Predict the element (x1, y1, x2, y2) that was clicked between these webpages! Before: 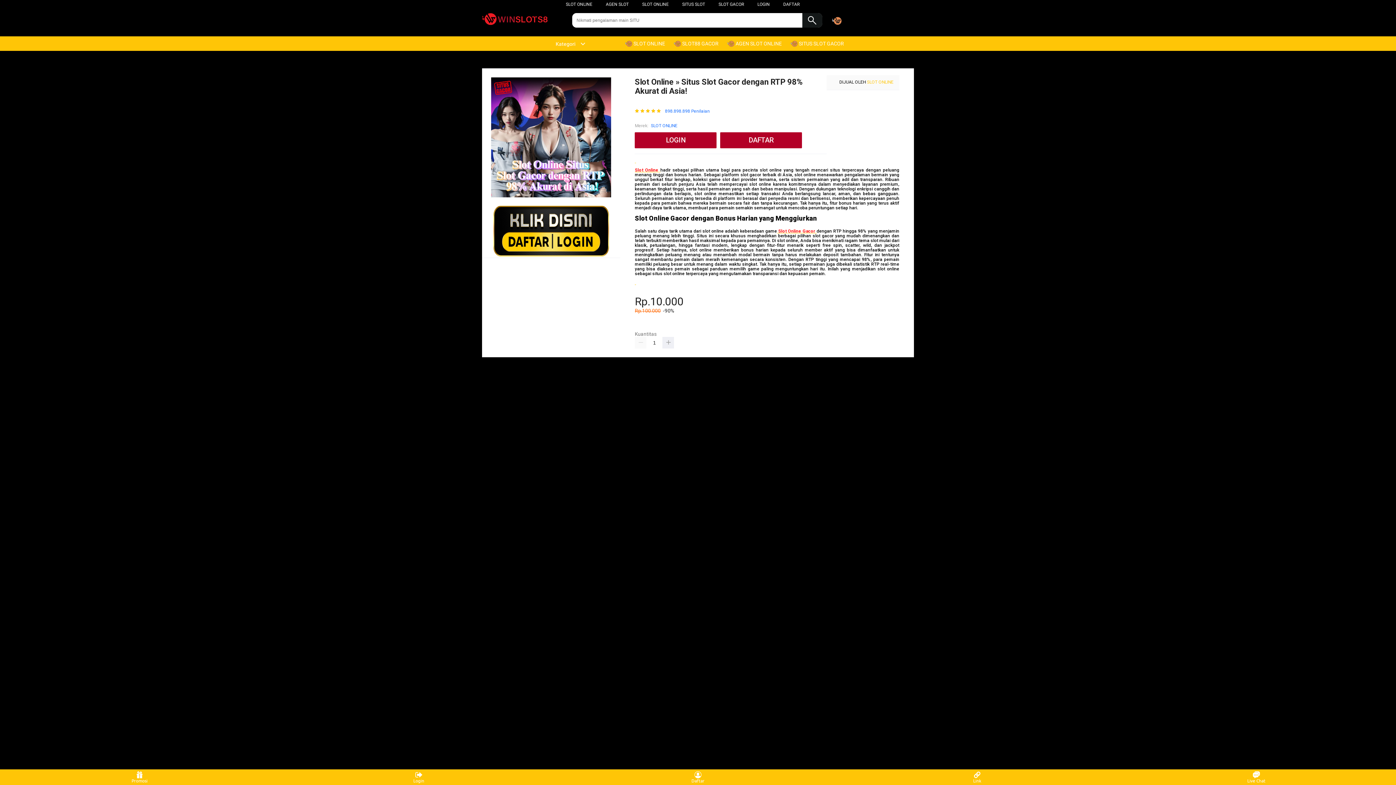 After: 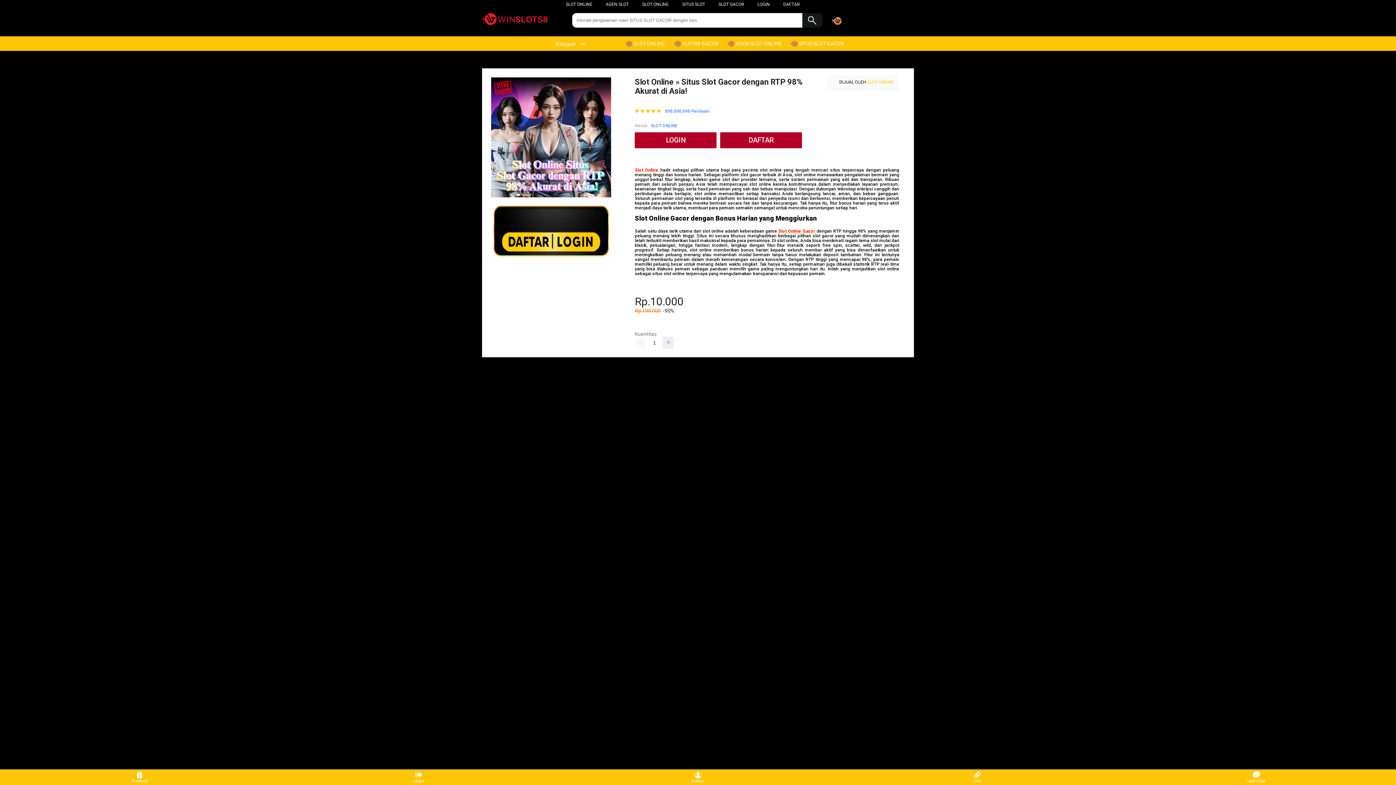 Action: bbox: (669, 328, 690, 333) label: slot online